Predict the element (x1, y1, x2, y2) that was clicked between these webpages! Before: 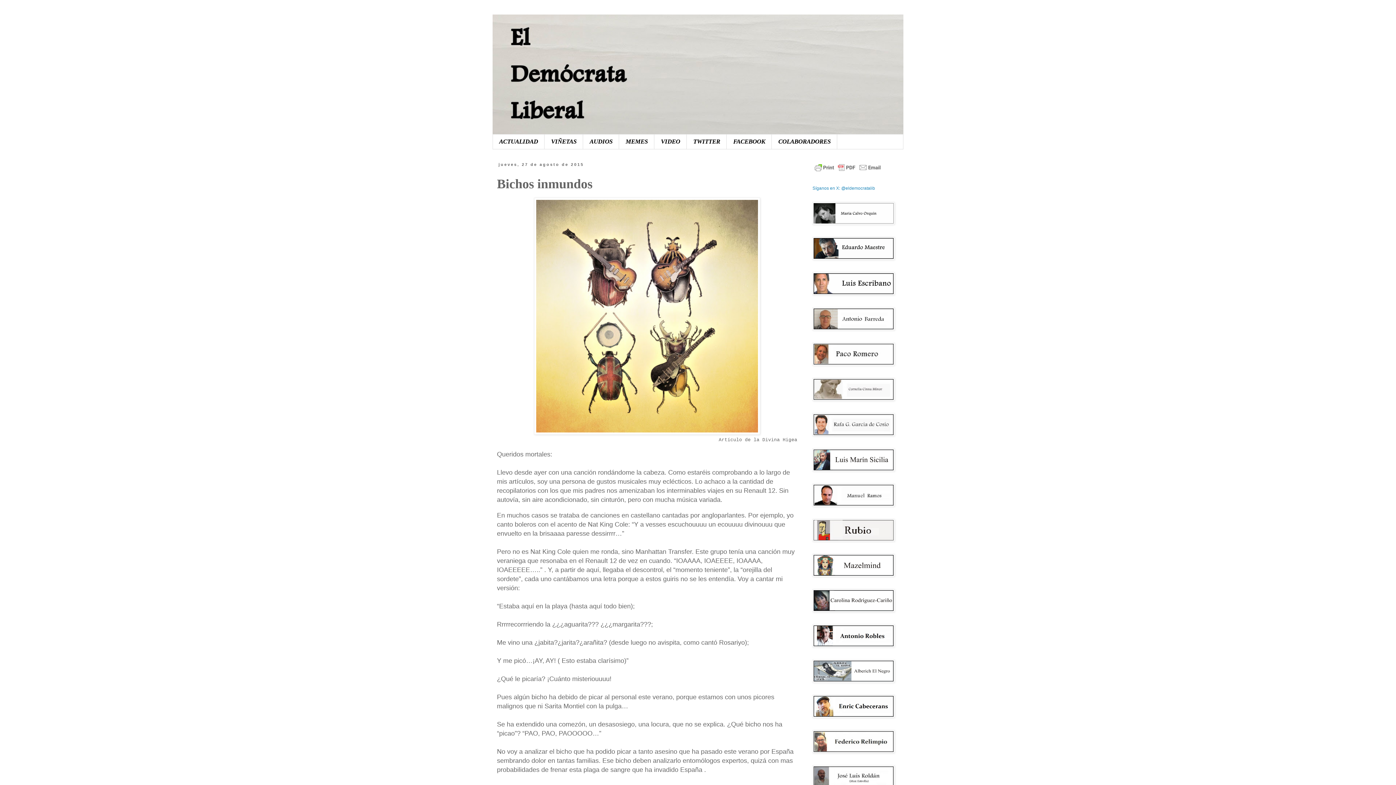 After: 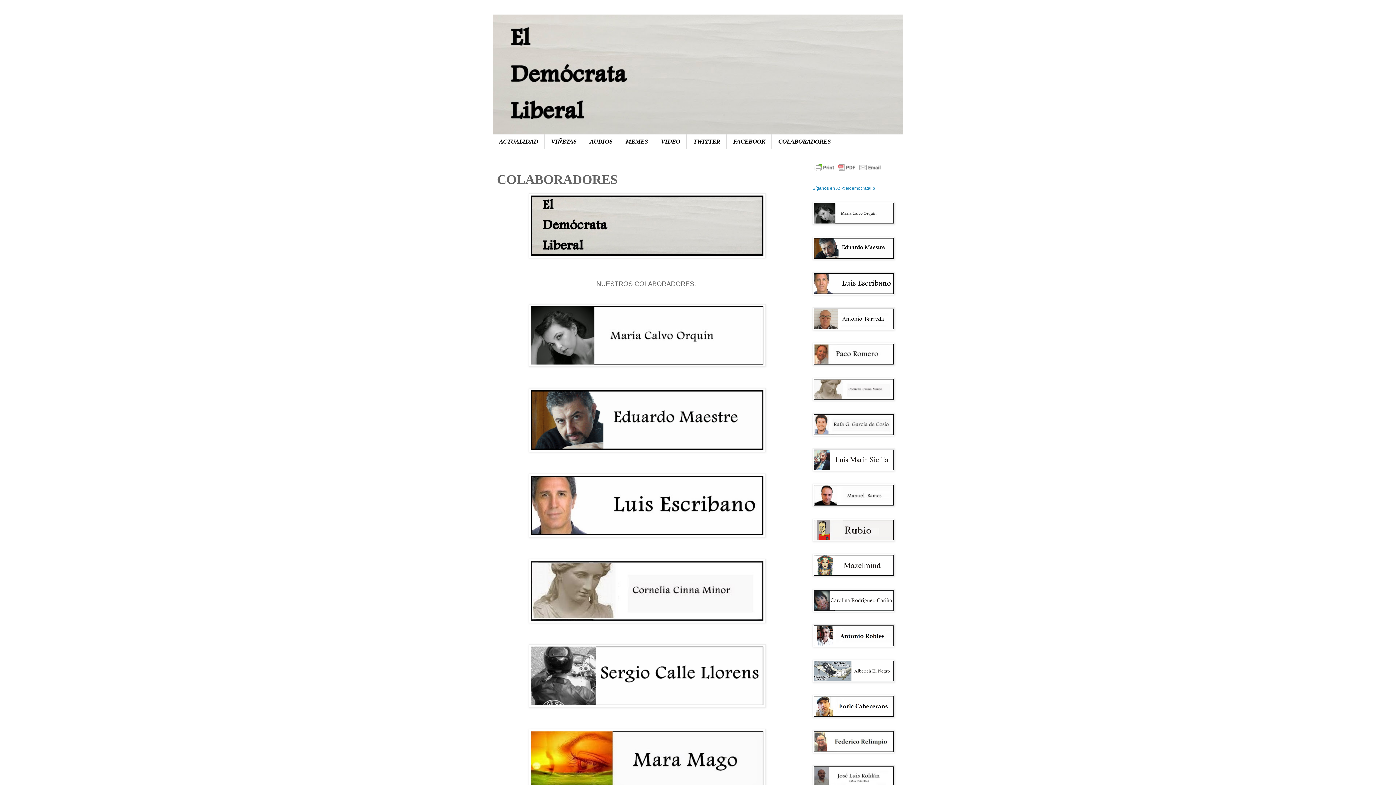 Action: label: COLABORADORES bbox: (772, 134, 837, 149)